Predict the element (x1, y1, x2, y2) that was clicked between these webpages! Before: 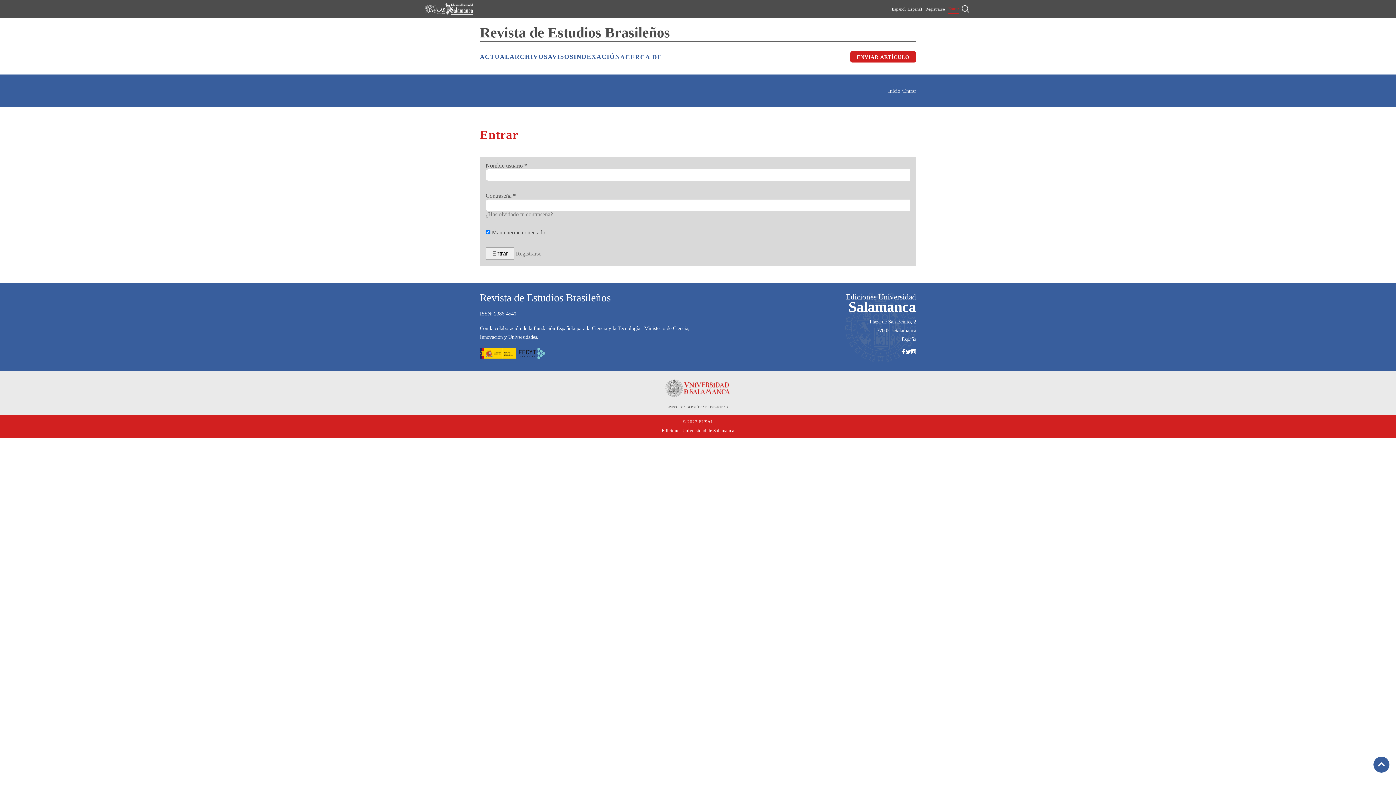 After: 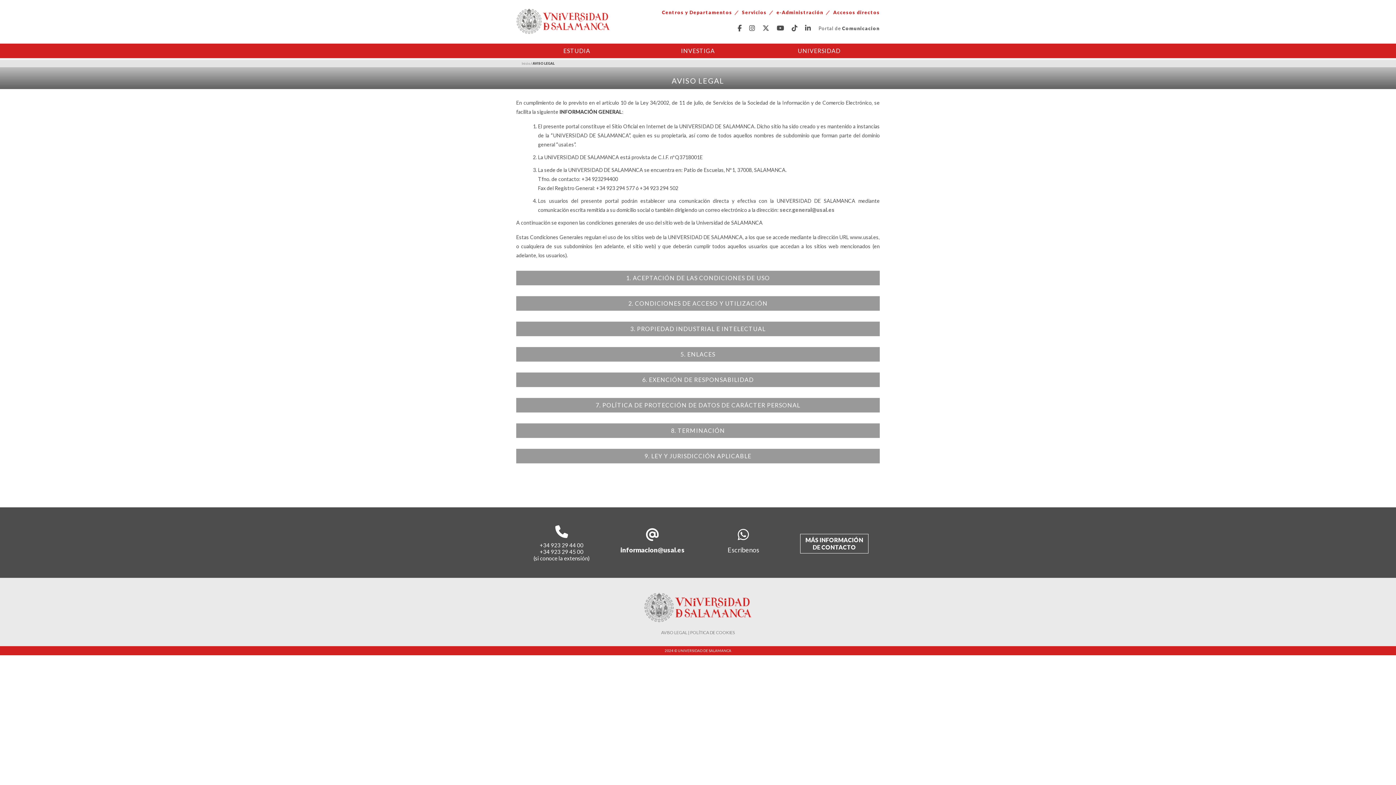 Action: label: AVISO LEGAL bbox: (668, 405, 687, 409)